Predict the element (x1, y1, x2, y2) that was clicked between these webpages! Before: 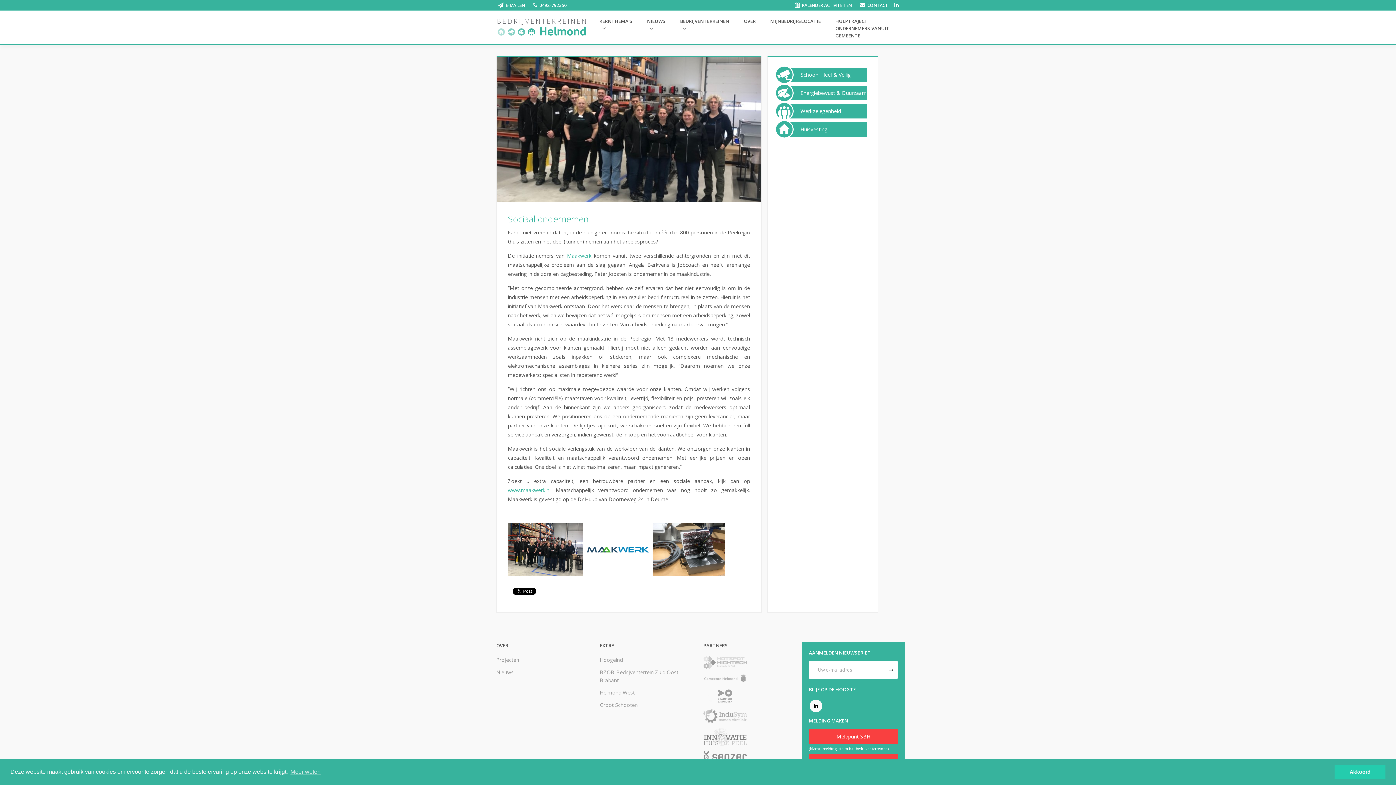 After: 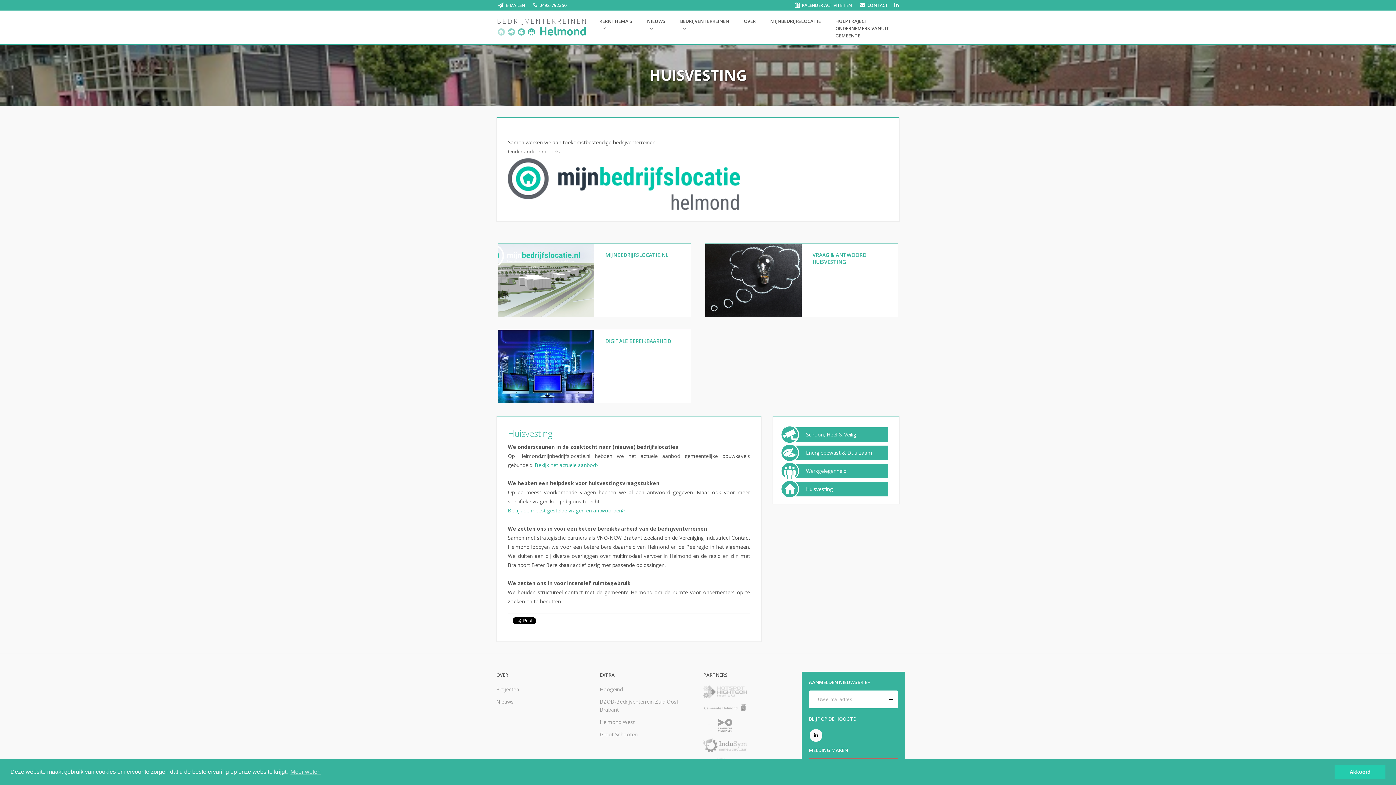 Action: bbox: (800, 122, 866, 136) label: Huisvesting